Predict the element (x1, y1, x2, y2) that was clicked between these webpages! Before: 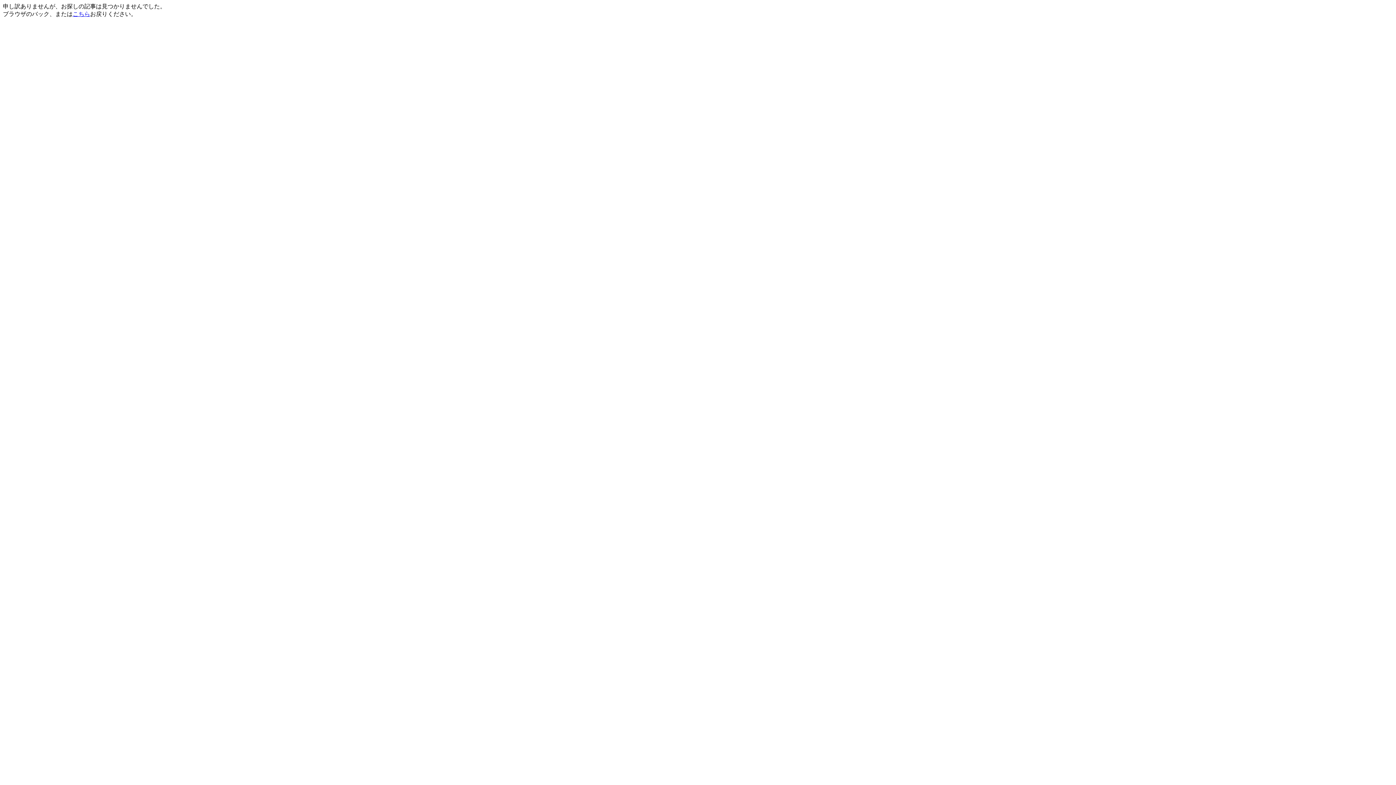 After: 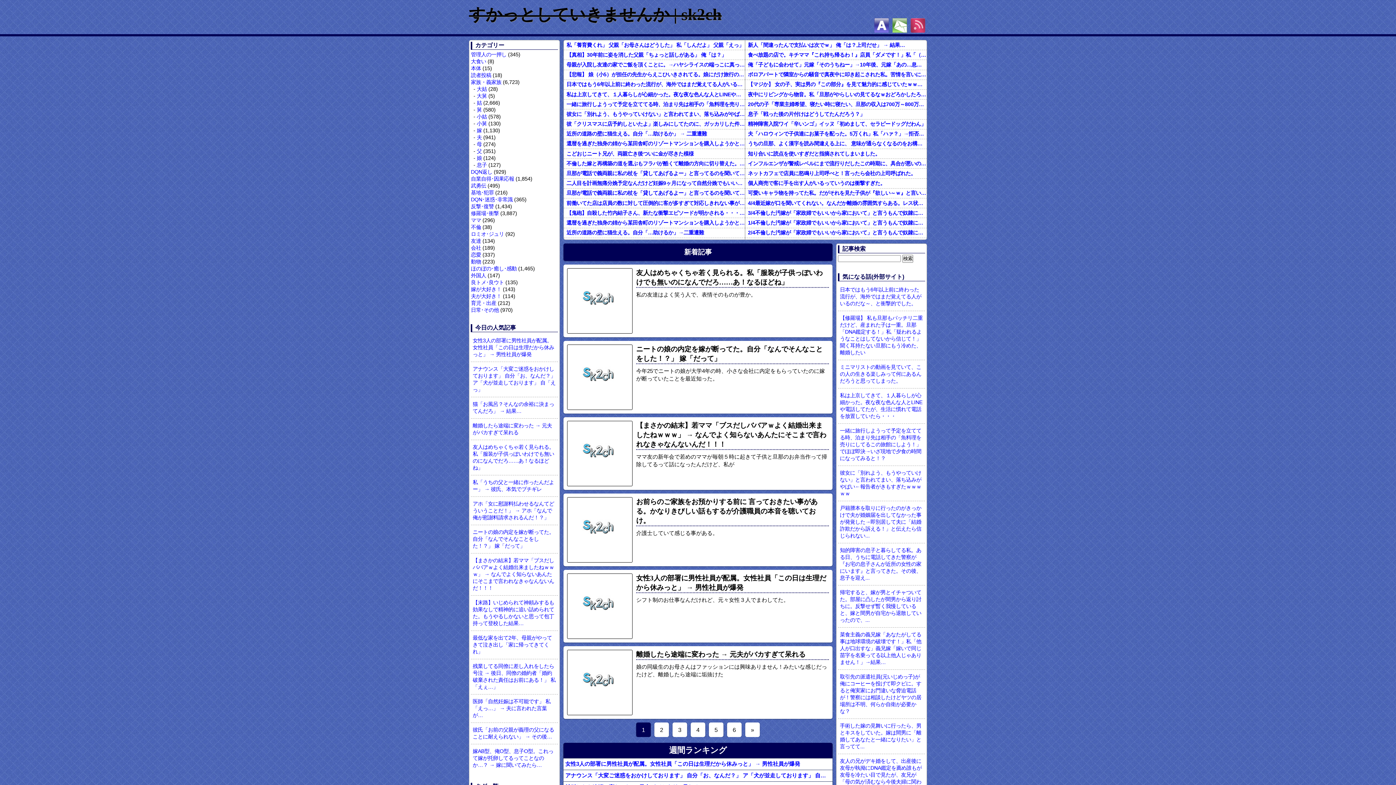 Action: bbox: (72, 10, 90, 17) label: こちら